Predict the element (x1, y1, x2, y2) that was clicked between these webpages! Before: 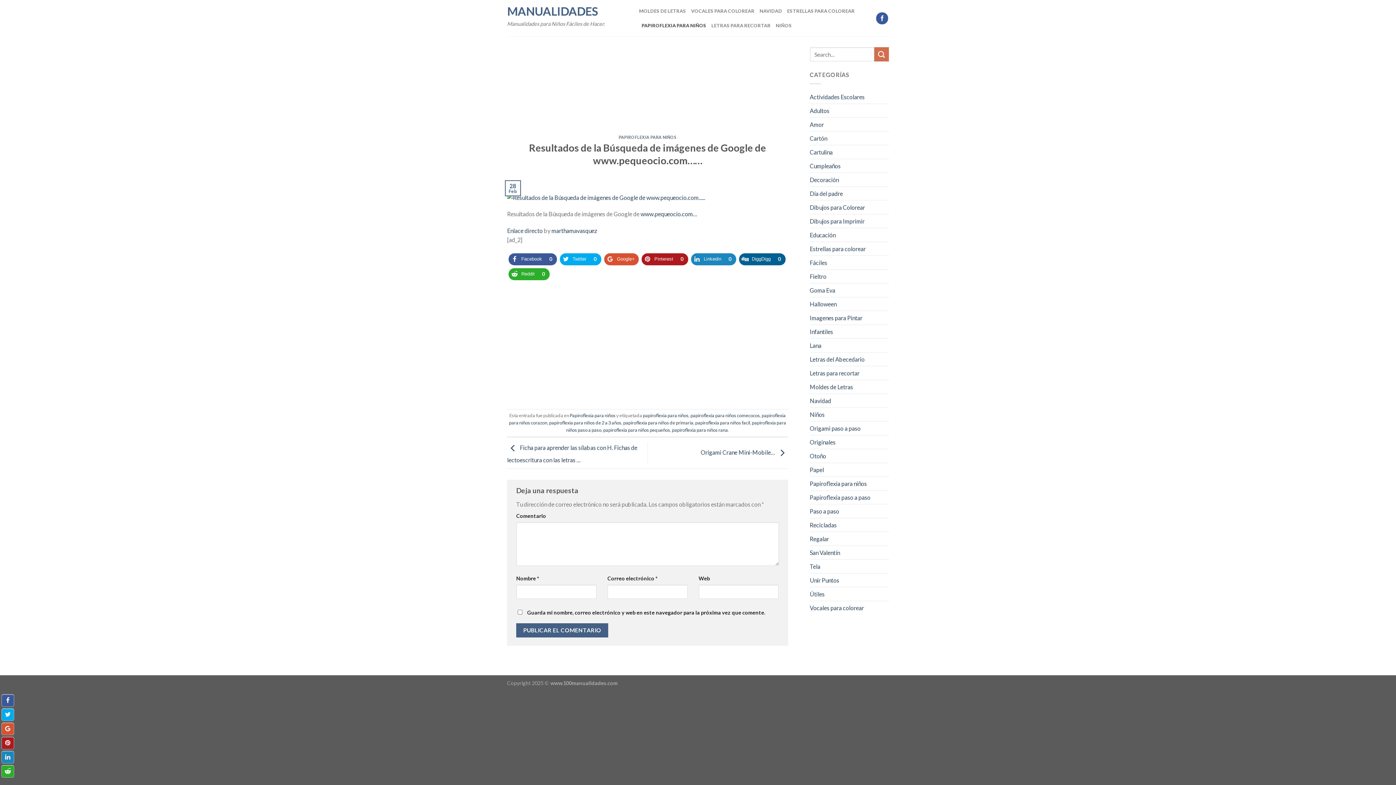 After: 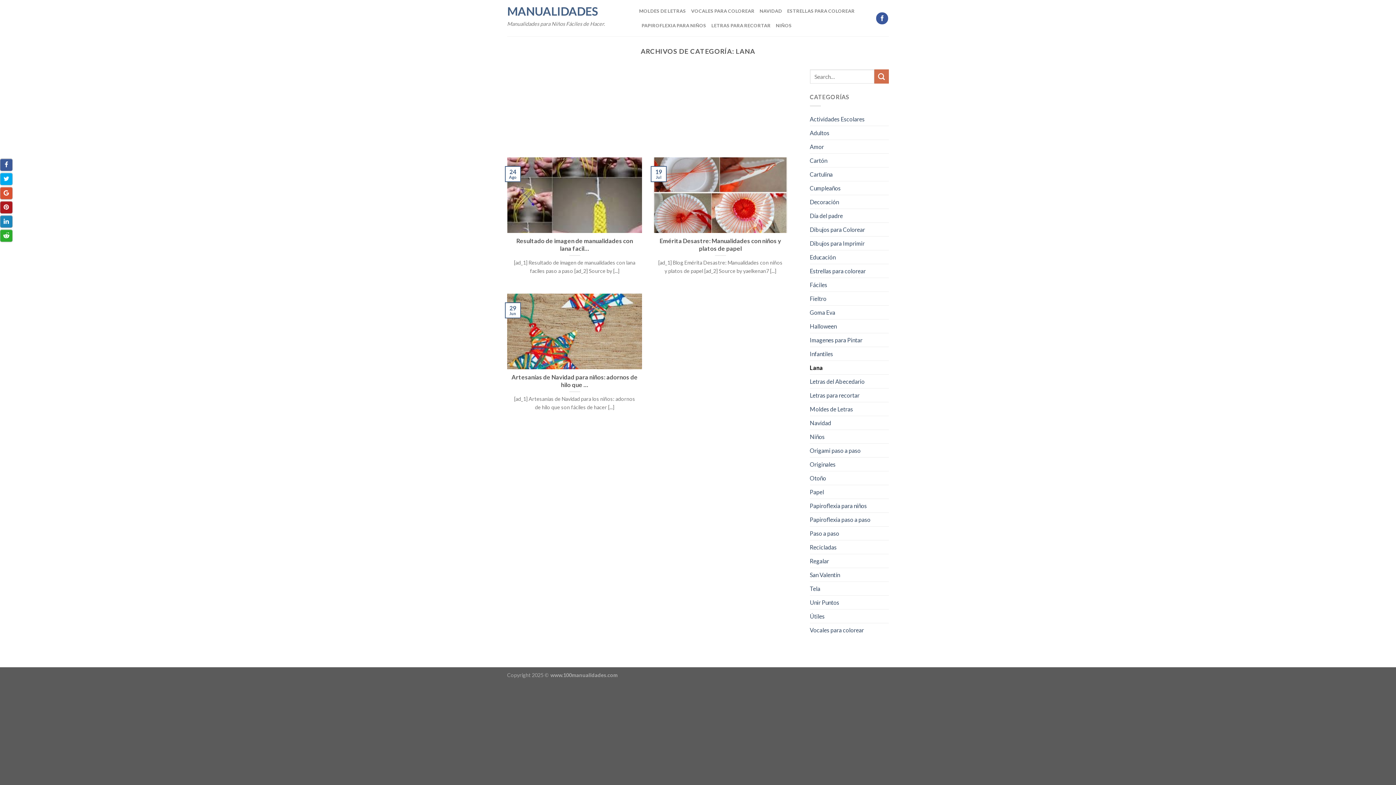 Action: bbox: (810, 338, 821, 352) label: Lana